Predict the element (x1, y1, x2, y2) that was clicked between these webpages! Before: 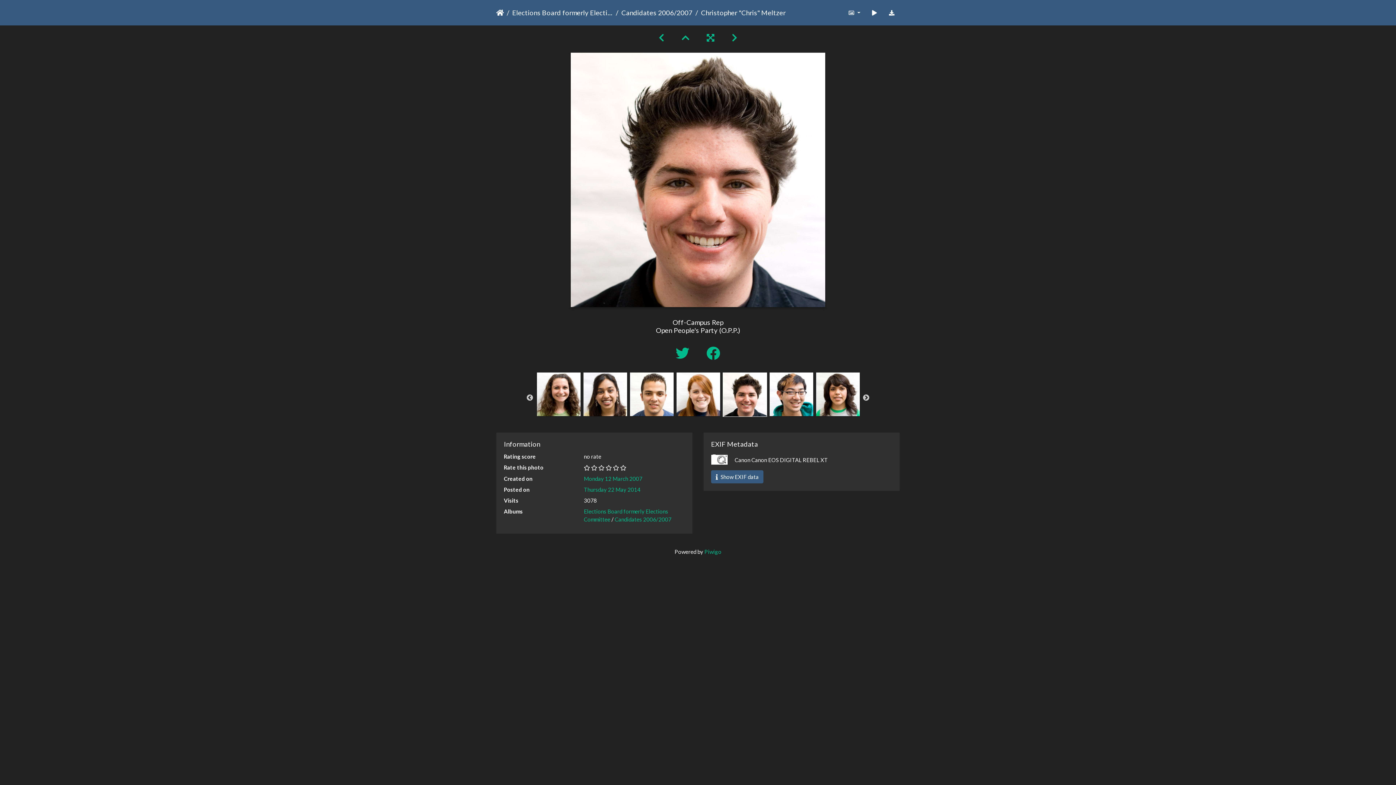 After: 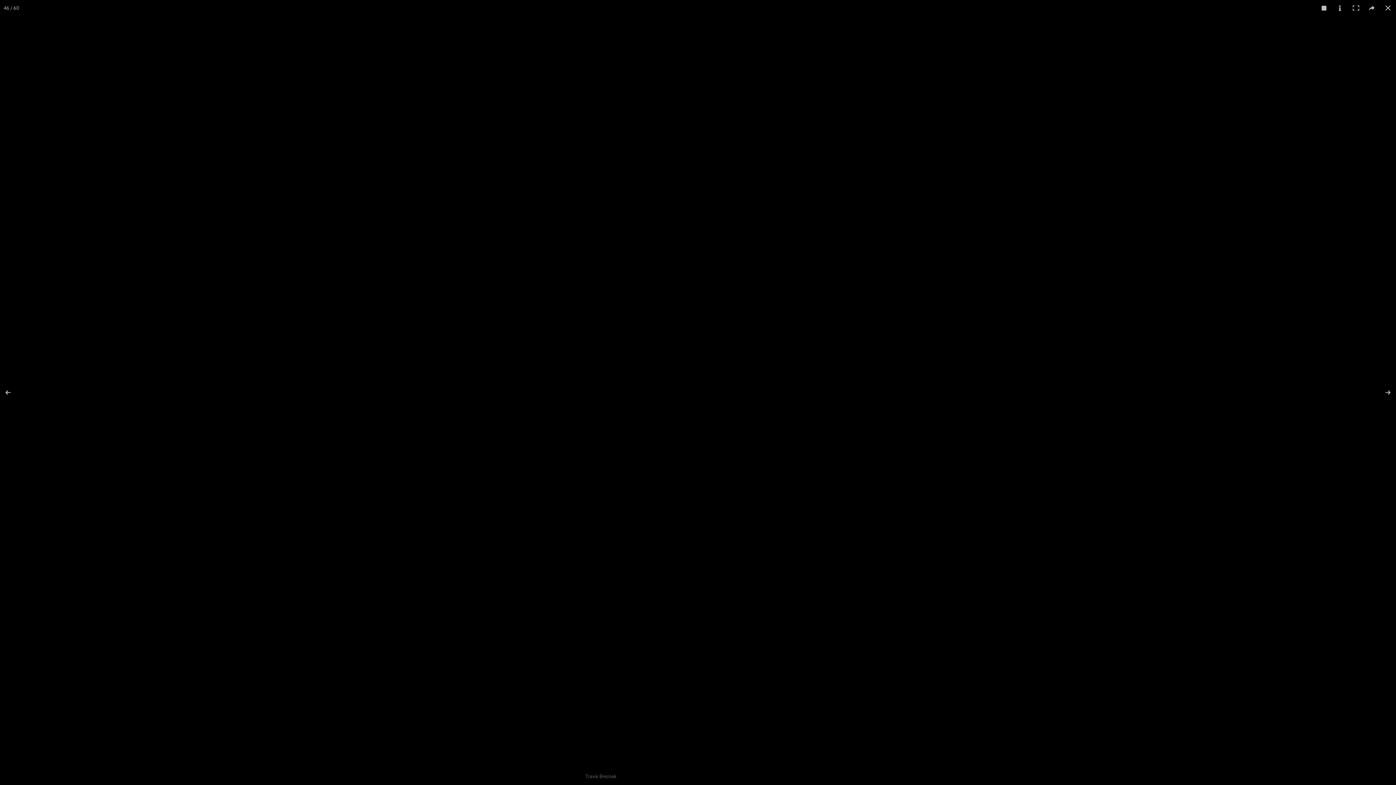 Action: bbox: (866, 5, 882, 19)